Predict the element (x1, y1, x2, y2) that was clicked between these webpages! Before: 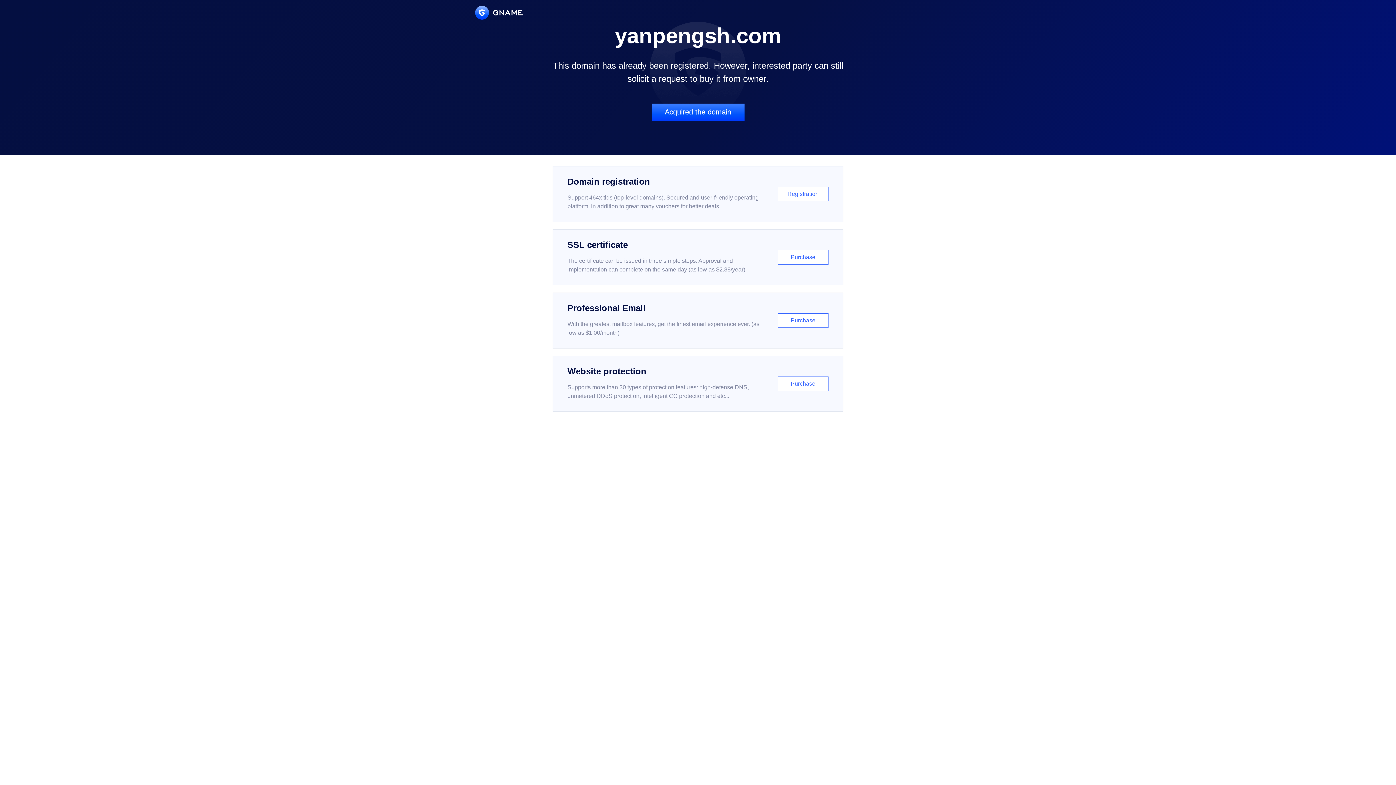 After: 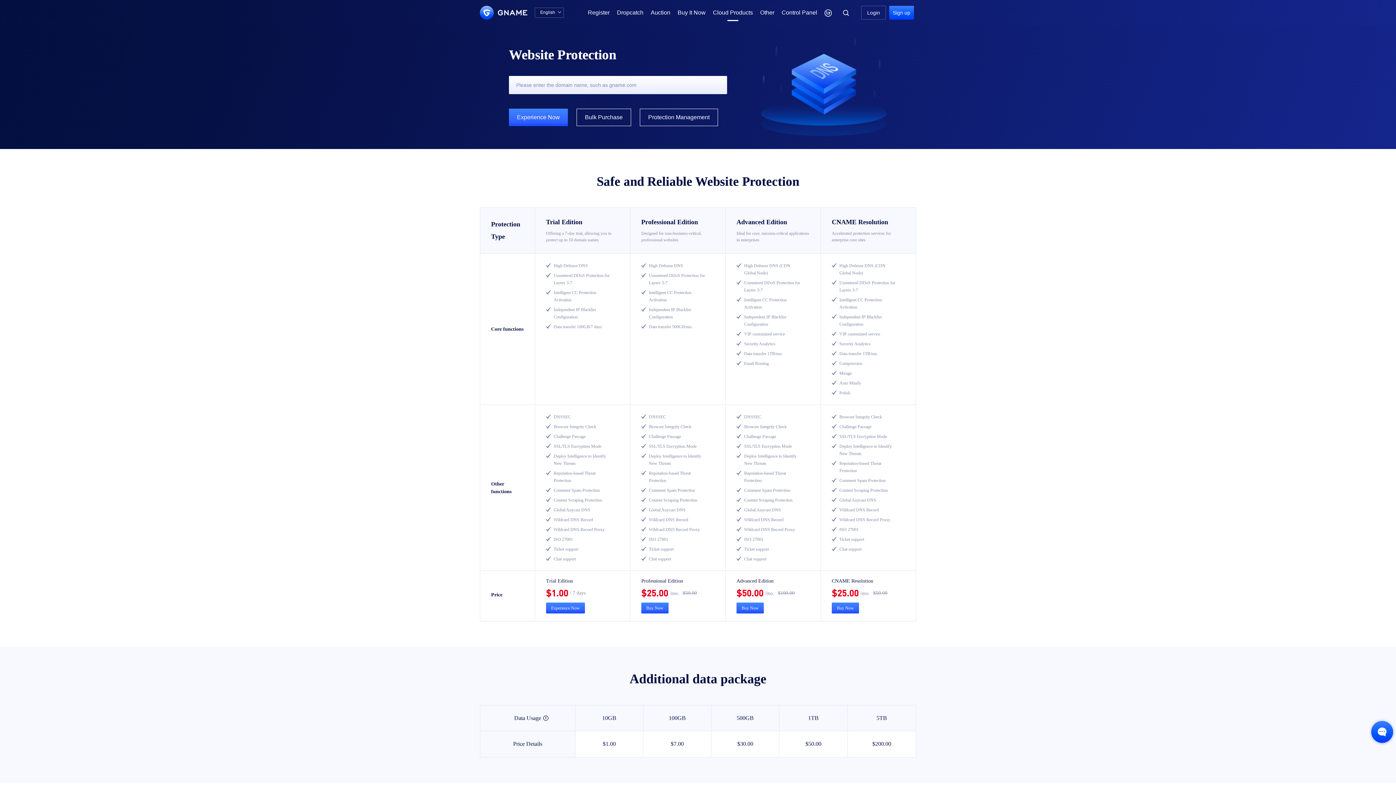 Action: label: Website protection

Supports more than 30 types of protection features: high-defense DNS, unmetered DDoS protection, intelligent CC protection and etc...

Purchase bbox: (552, 356, 843, 412)